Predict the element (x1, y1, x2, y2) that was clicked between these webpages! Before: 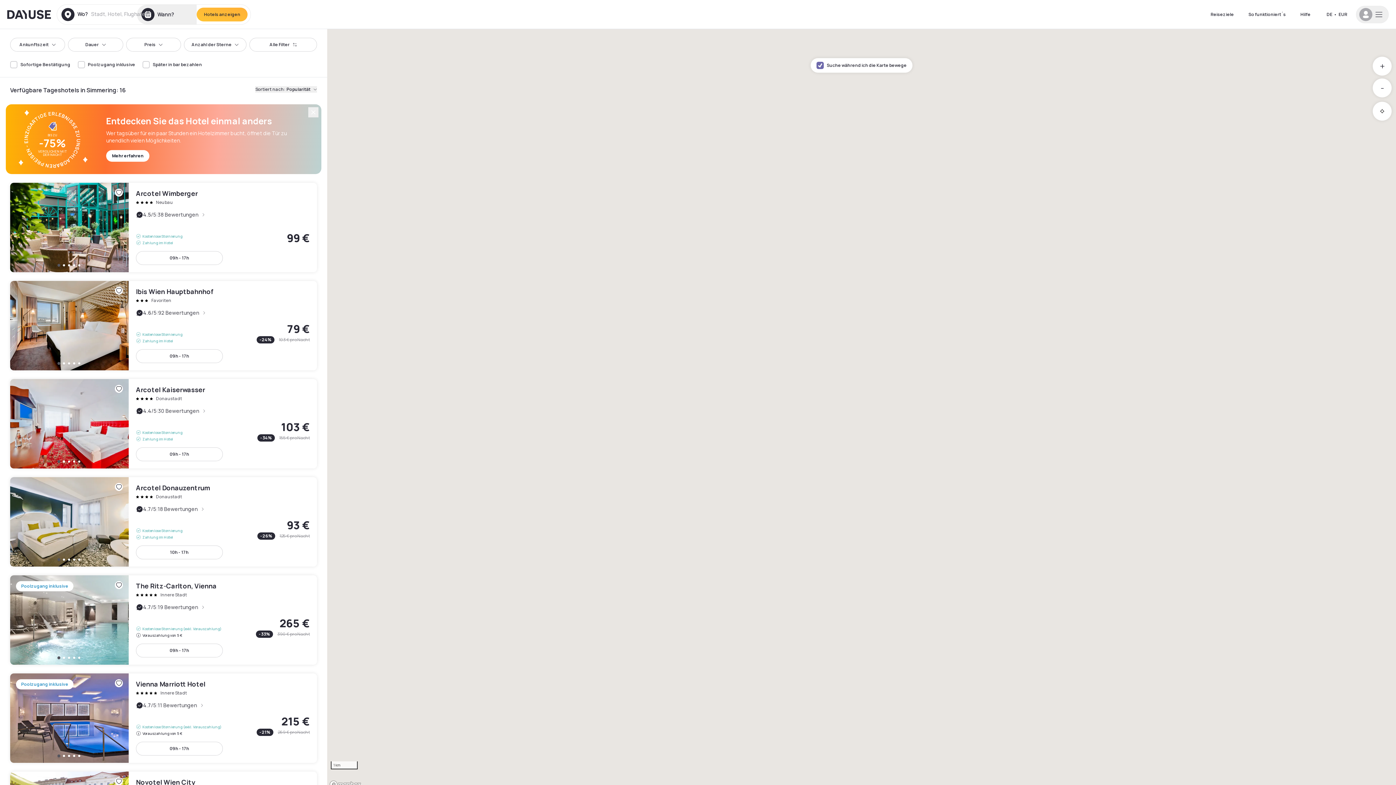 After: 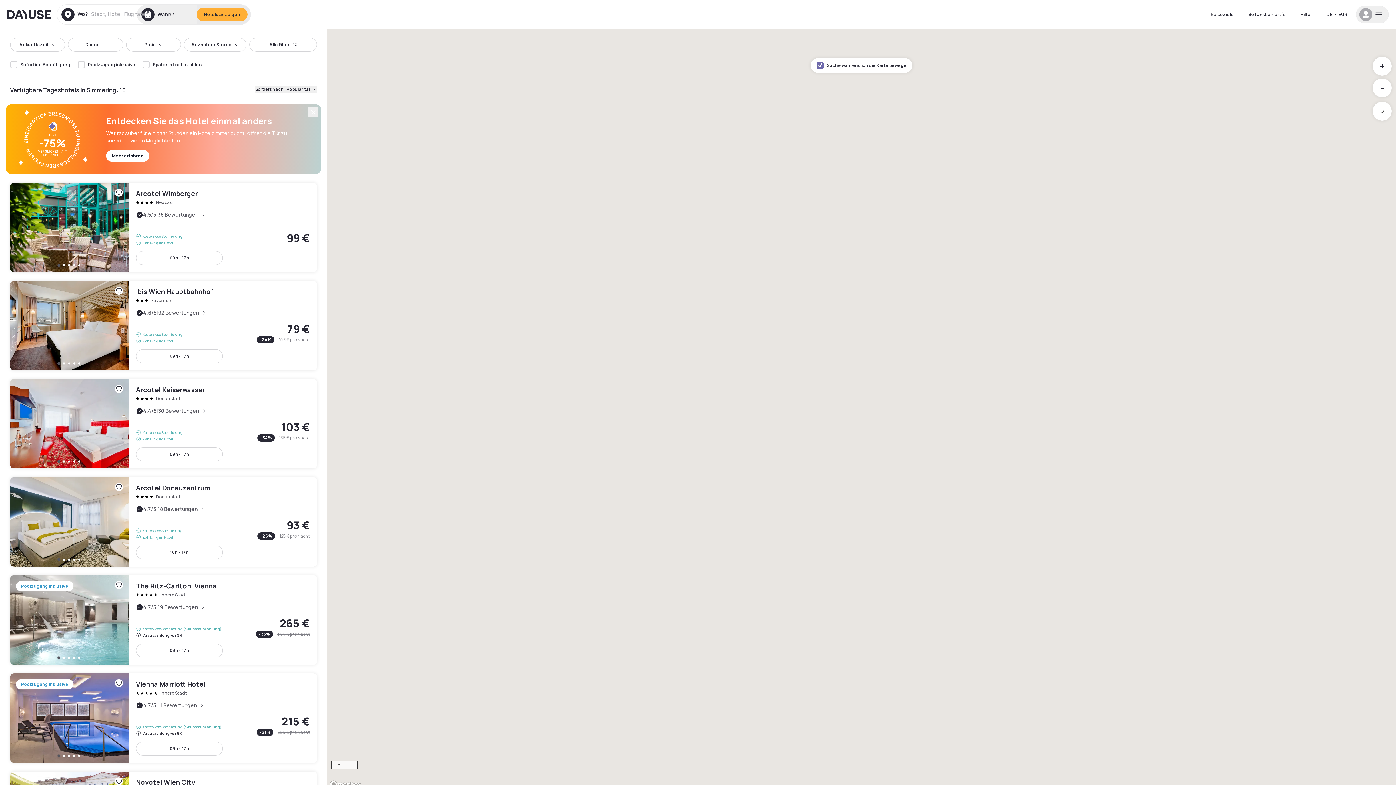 Action: label: Hotels anzeigen bbox: (196, 7, 247, 21)